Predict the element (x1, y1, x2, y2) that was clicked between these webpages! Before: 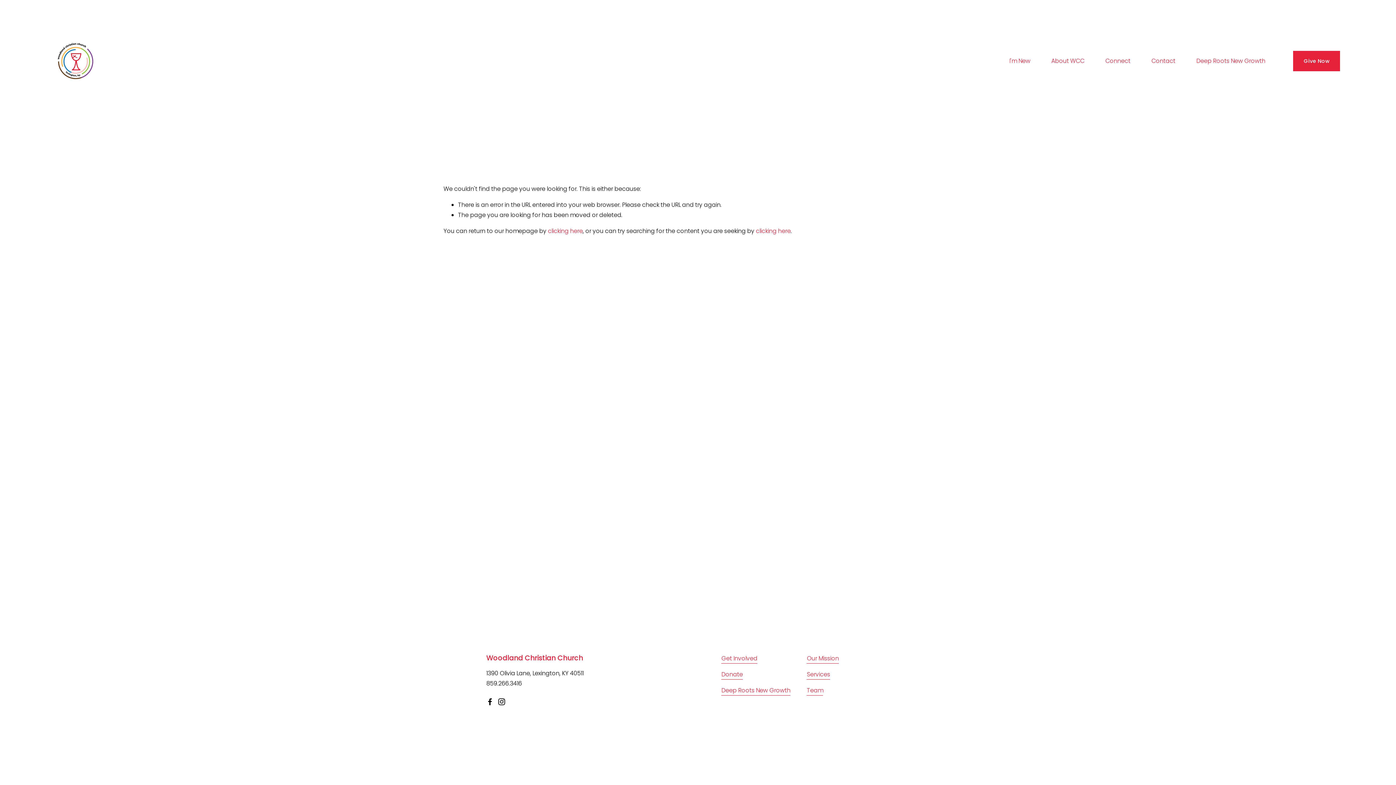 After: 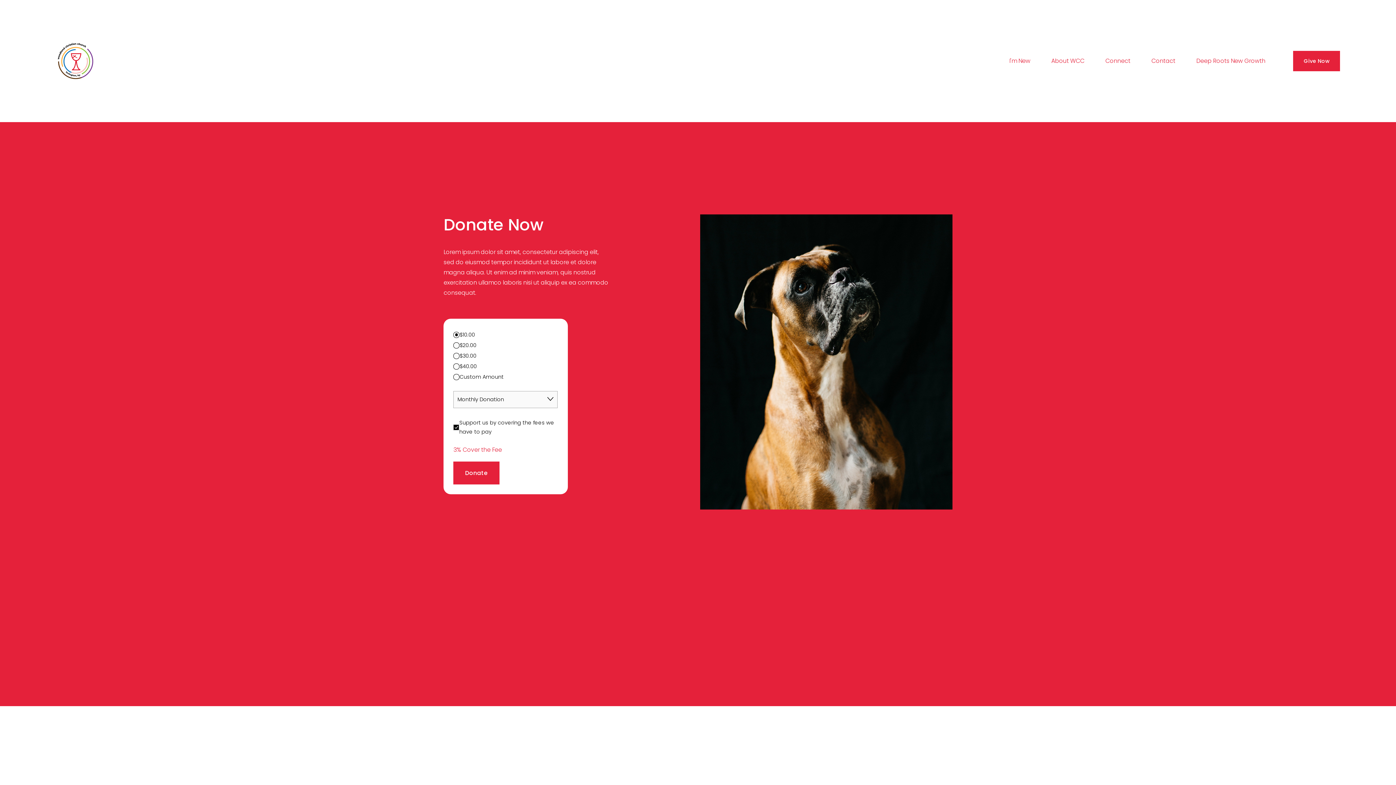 Action: bbox: (721, 669, 743, 679) label: Donate